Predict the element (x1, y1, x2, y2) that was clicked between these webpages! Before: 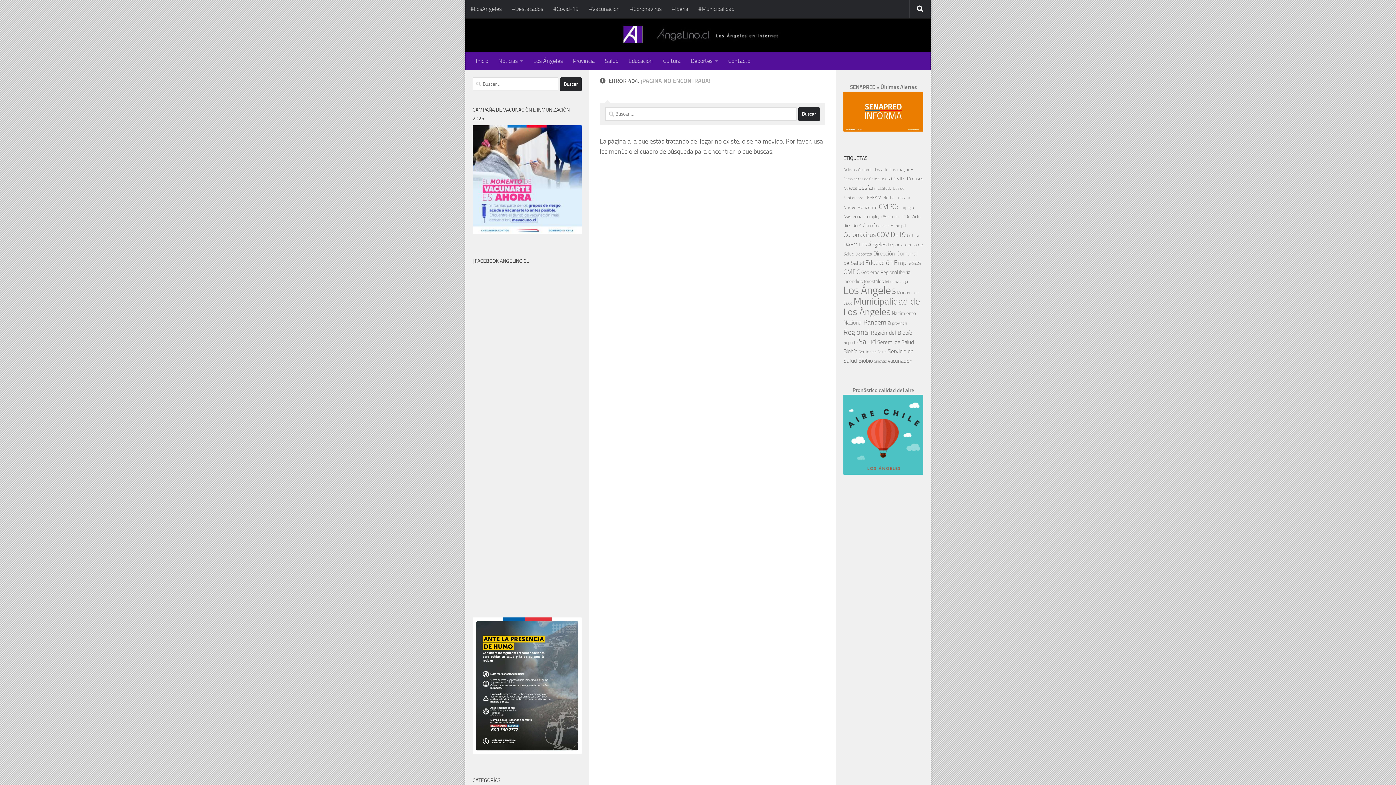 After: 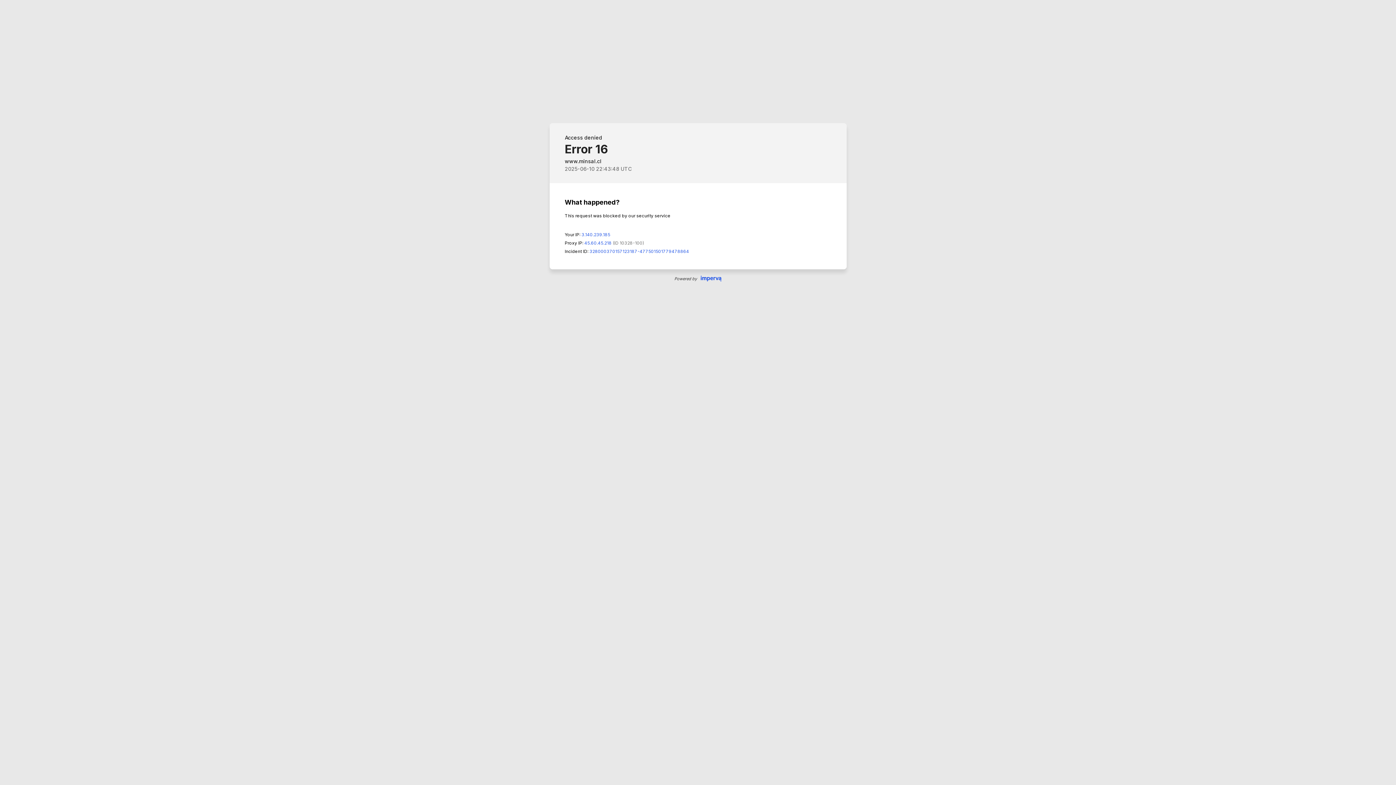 Action: bbox: (472, 229, 581, 235)